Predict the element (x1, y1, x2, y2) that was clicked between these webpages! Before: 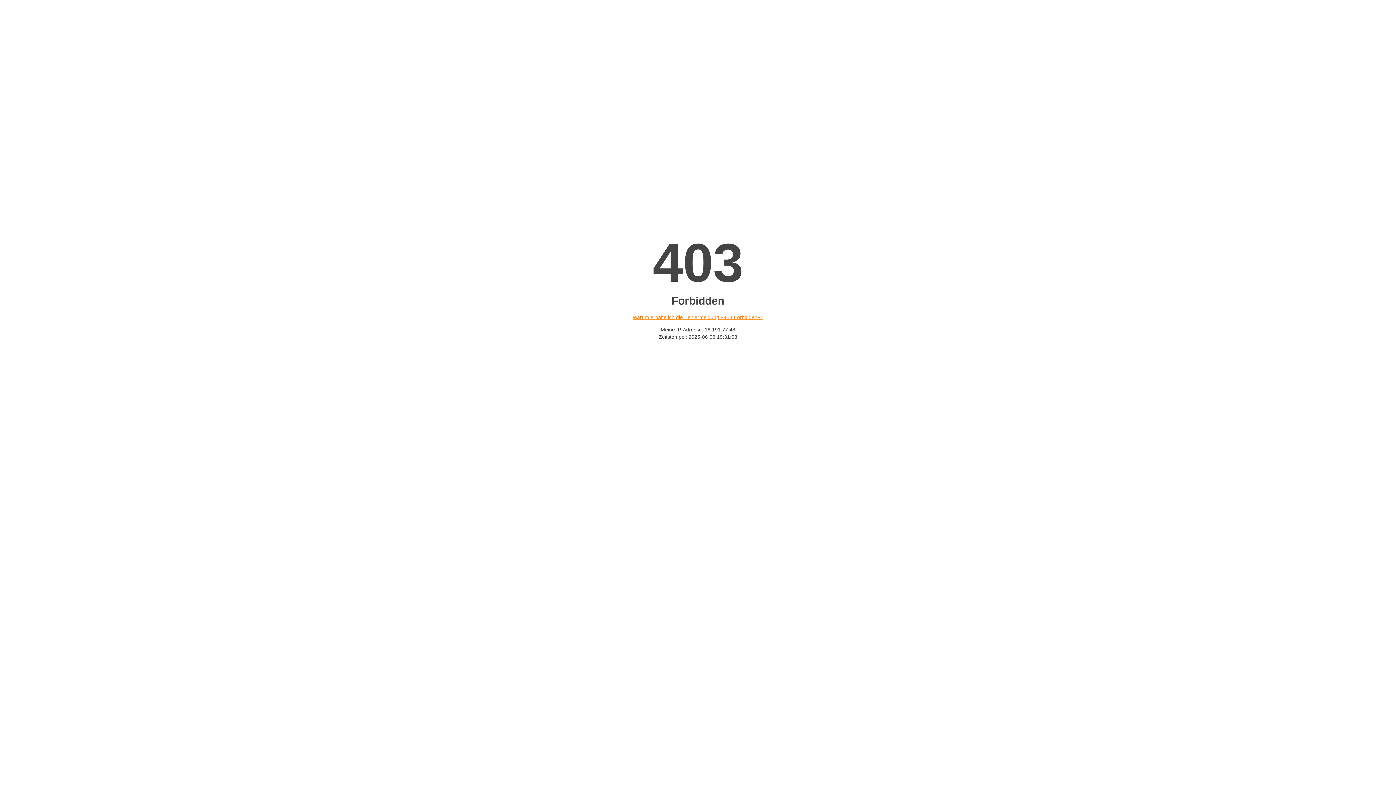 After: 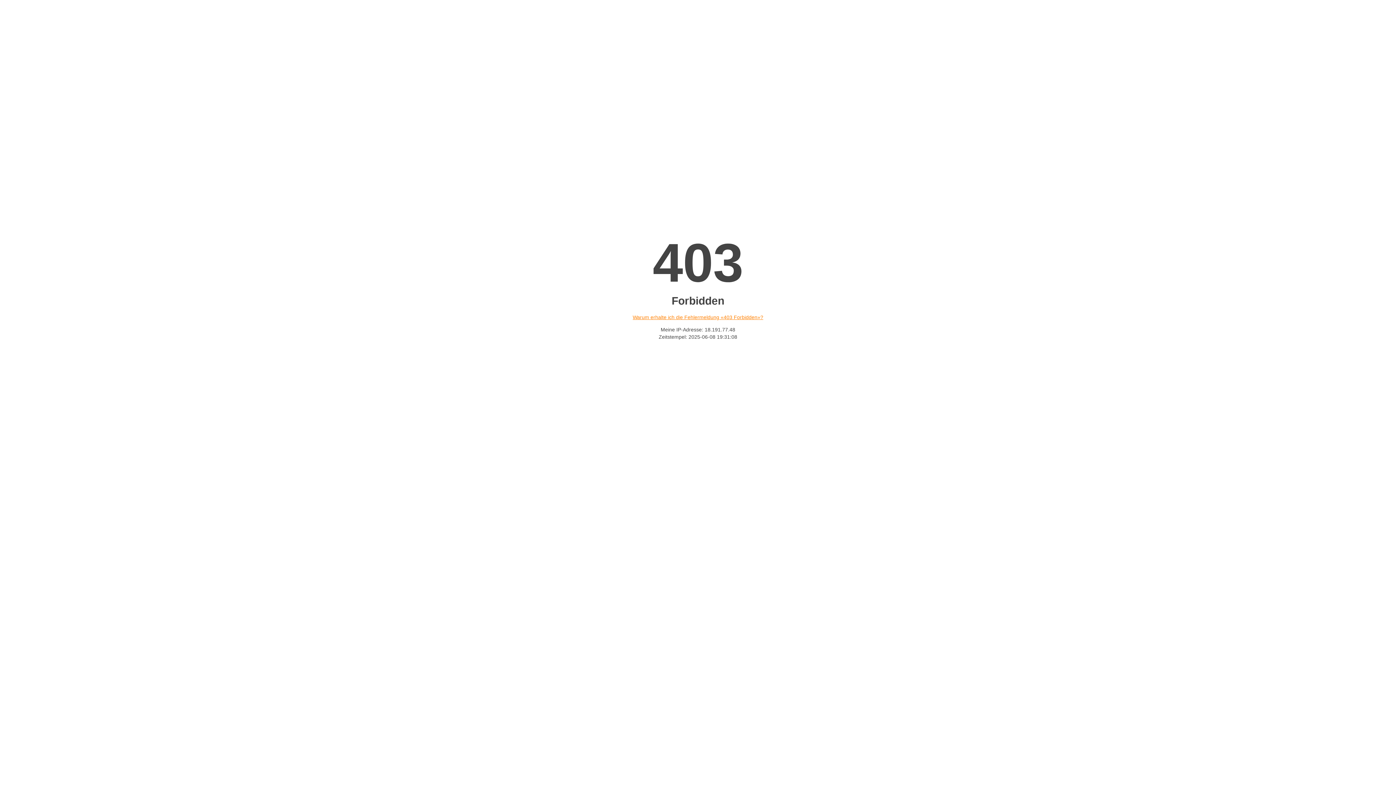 Action: label: Warum erhalte ich die Fehlermeldung «403 Forbidden»? bbox: (632, 314, 763, 320)